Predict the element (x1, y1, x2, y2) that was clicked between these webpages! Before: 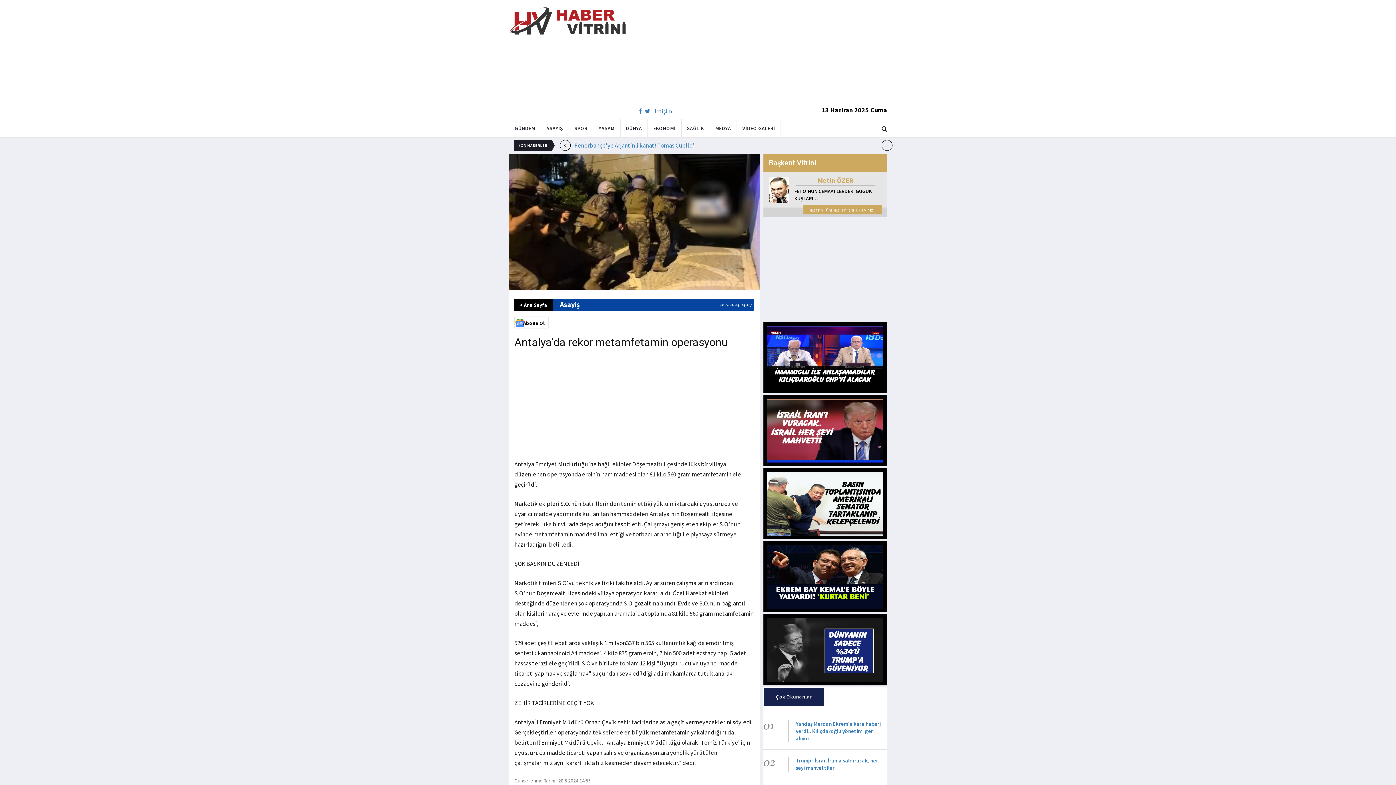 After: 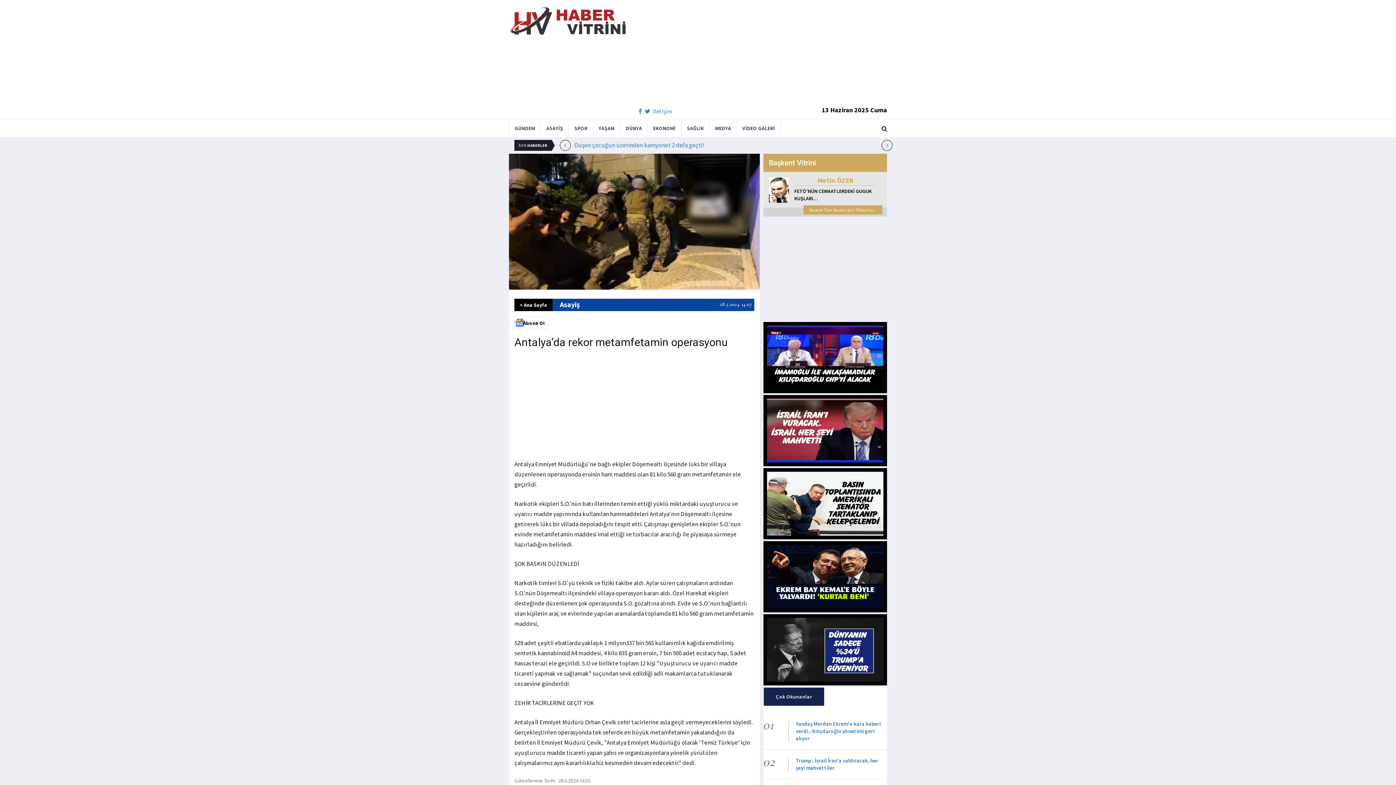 Action: bbox: (514, 316, 548, 329) label: Abone Ol